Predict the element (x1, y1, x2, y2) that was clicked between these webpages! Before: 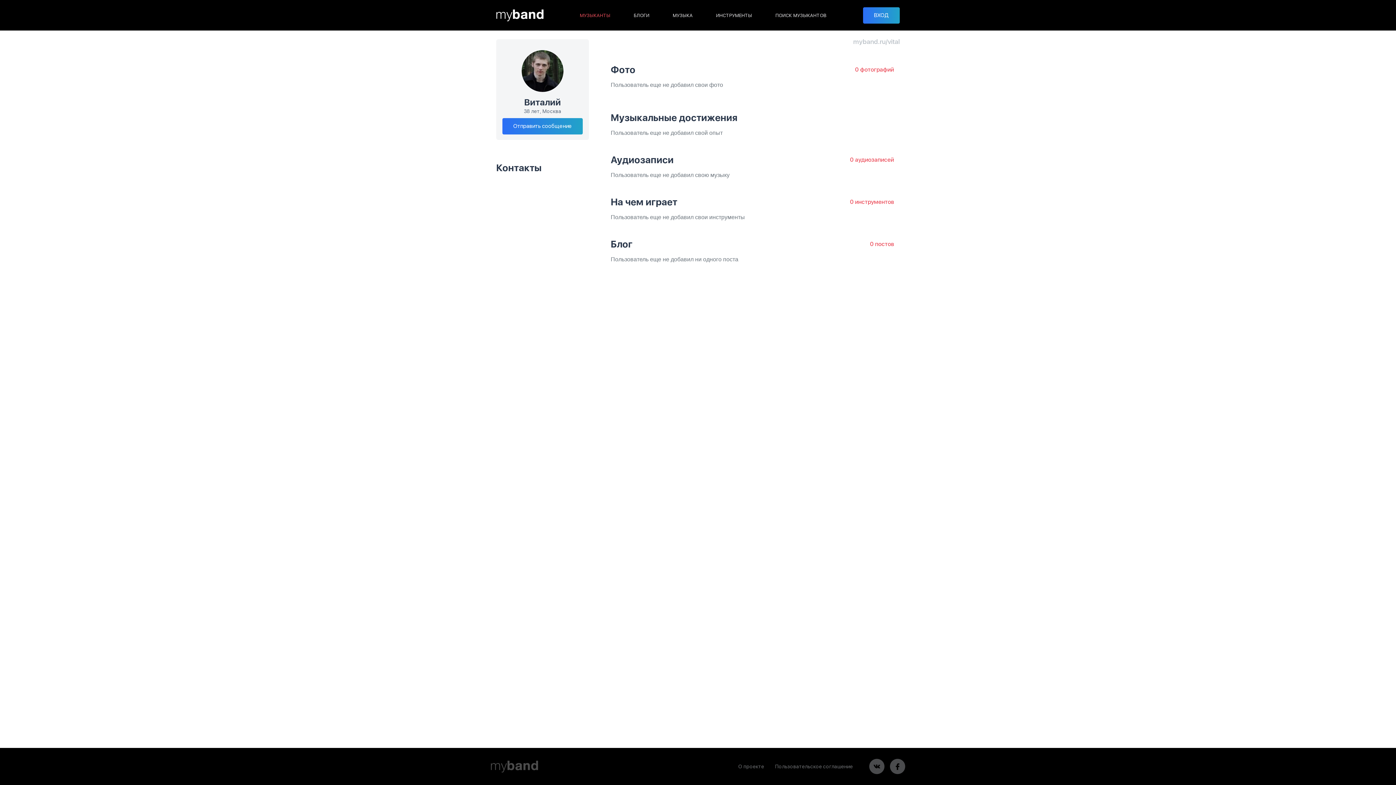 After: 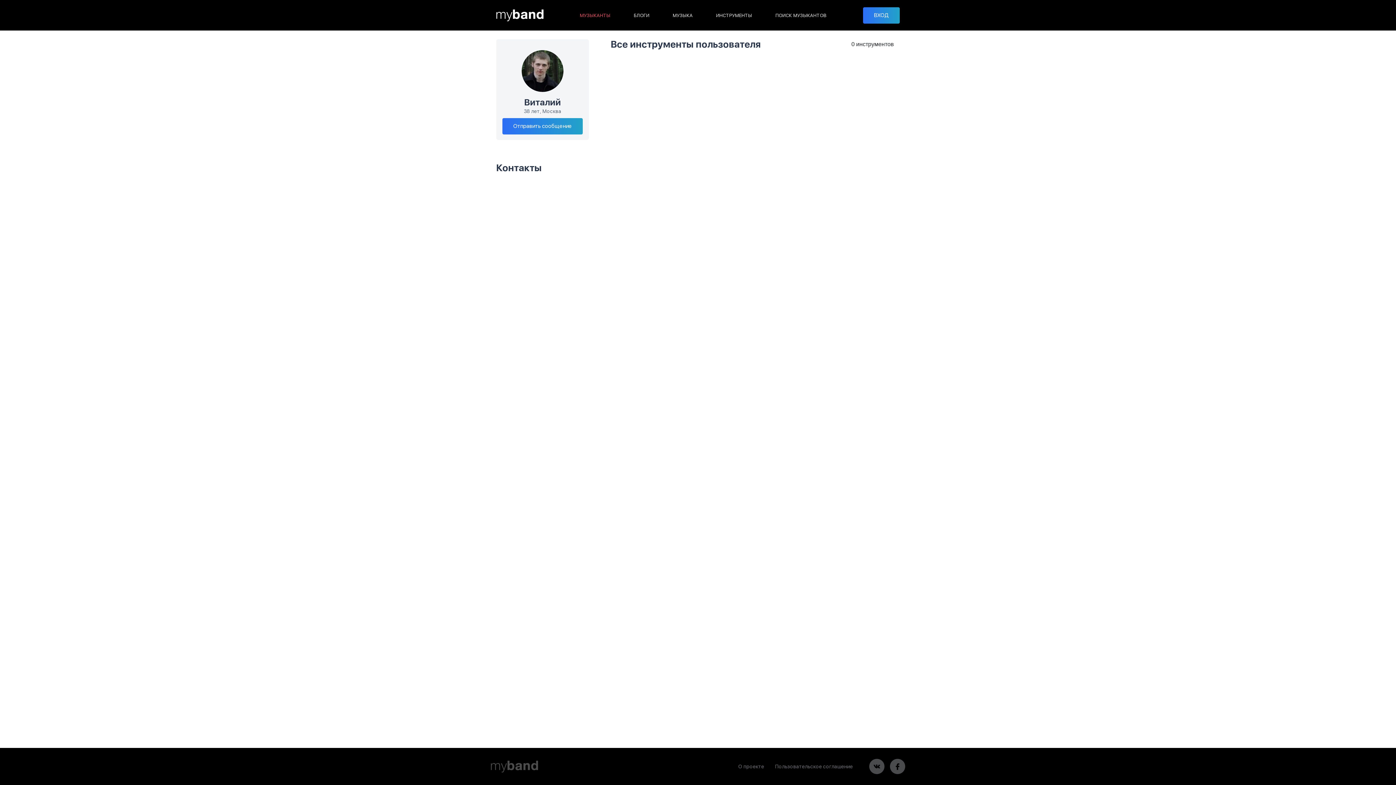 Action: label: 0 инструментов bbox: (850, 198, 894, 205)